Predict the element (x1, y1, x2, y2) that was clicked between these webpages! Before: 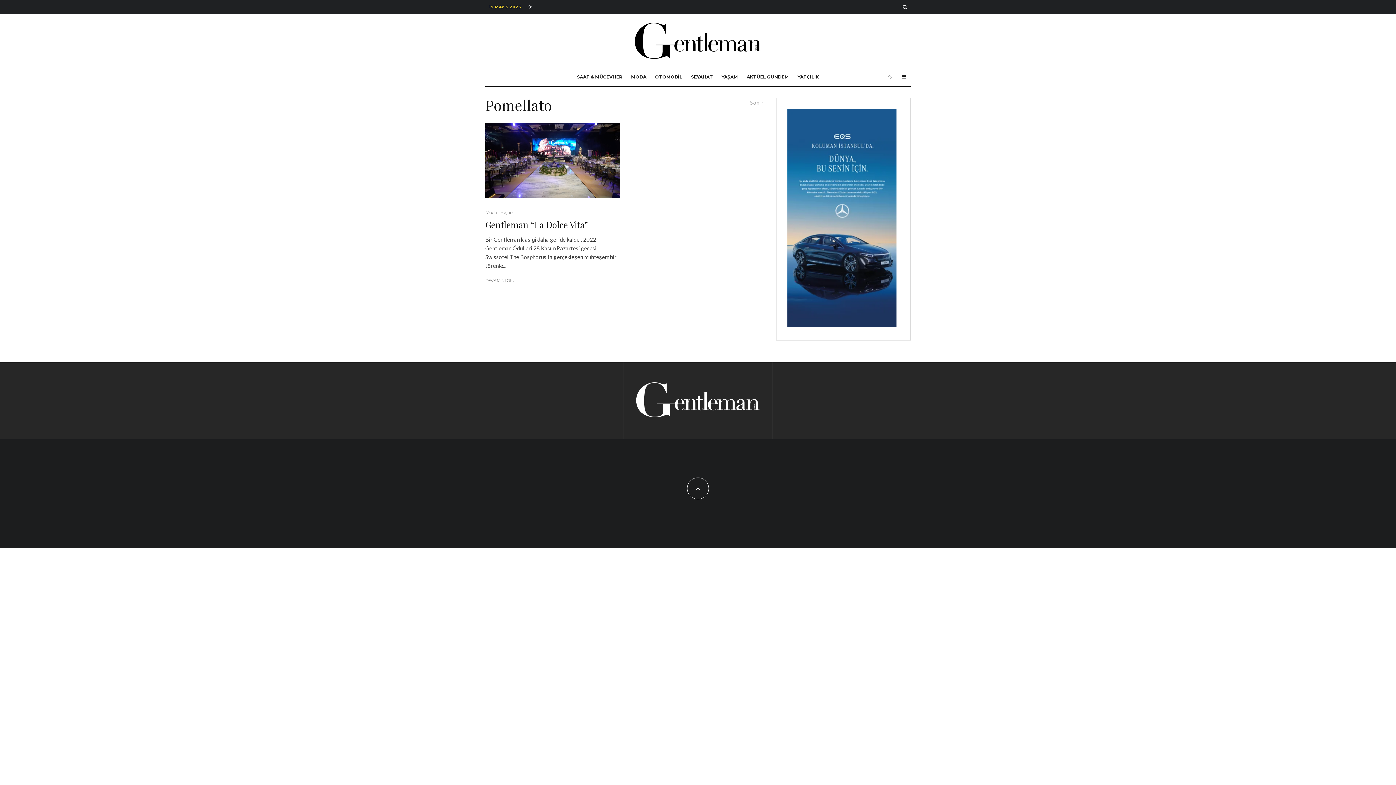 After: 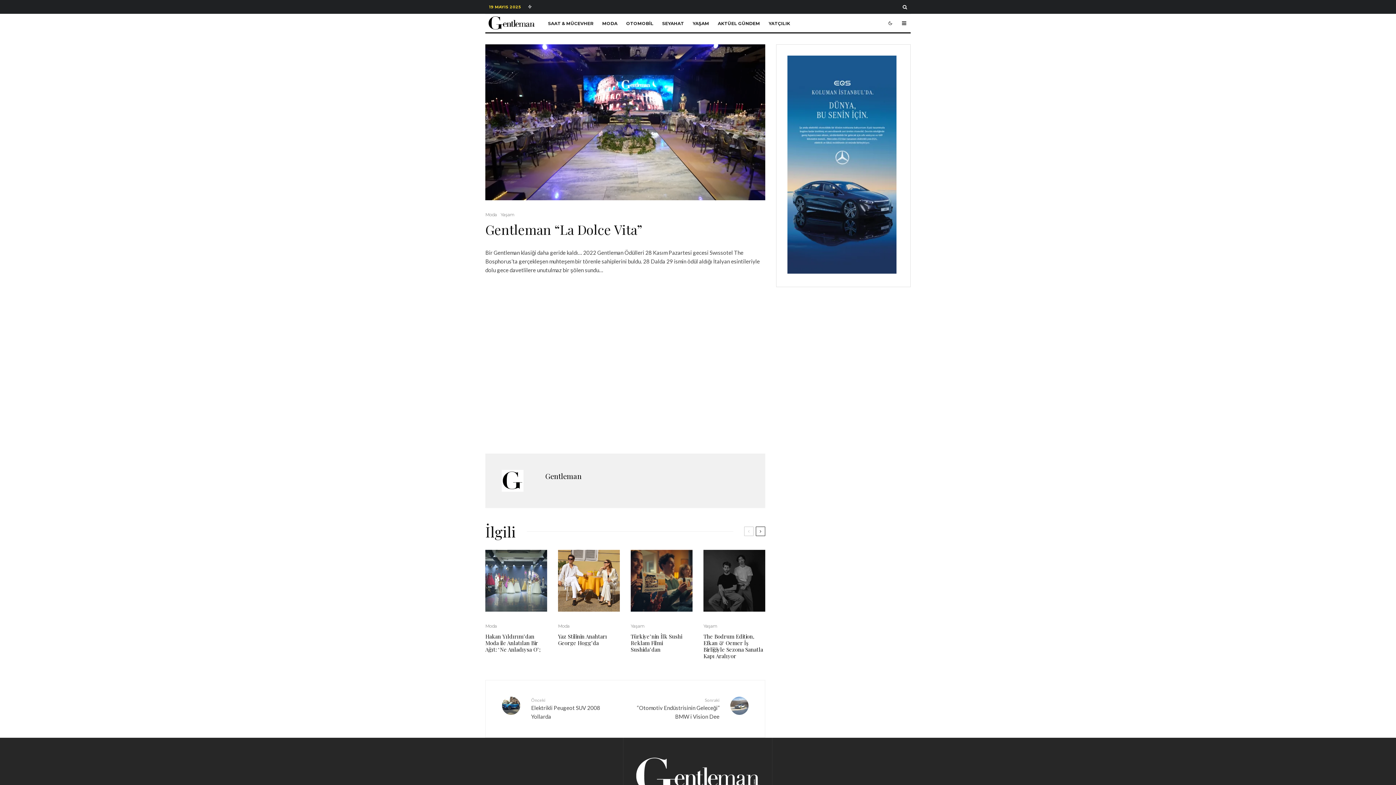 Action: bbox: (485, 123, 620, 198)